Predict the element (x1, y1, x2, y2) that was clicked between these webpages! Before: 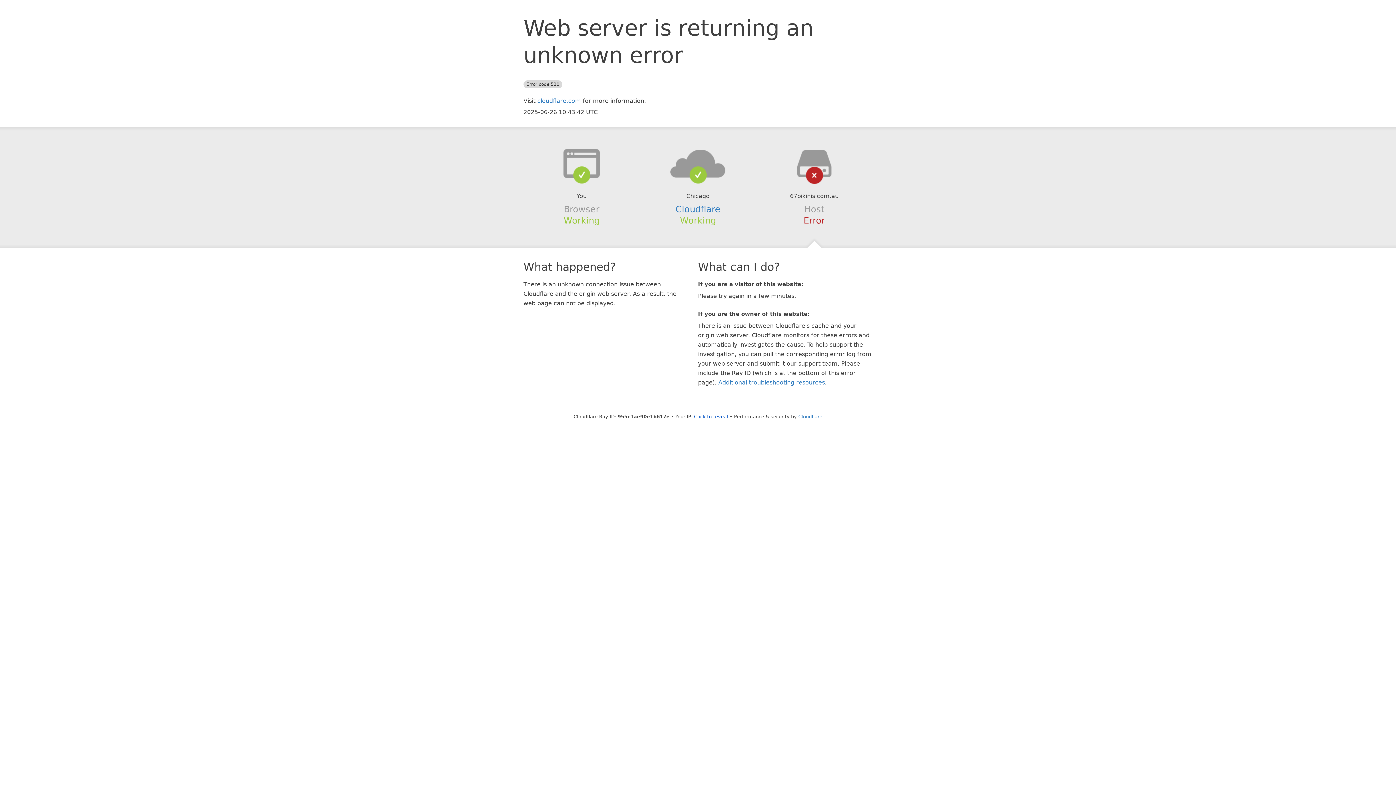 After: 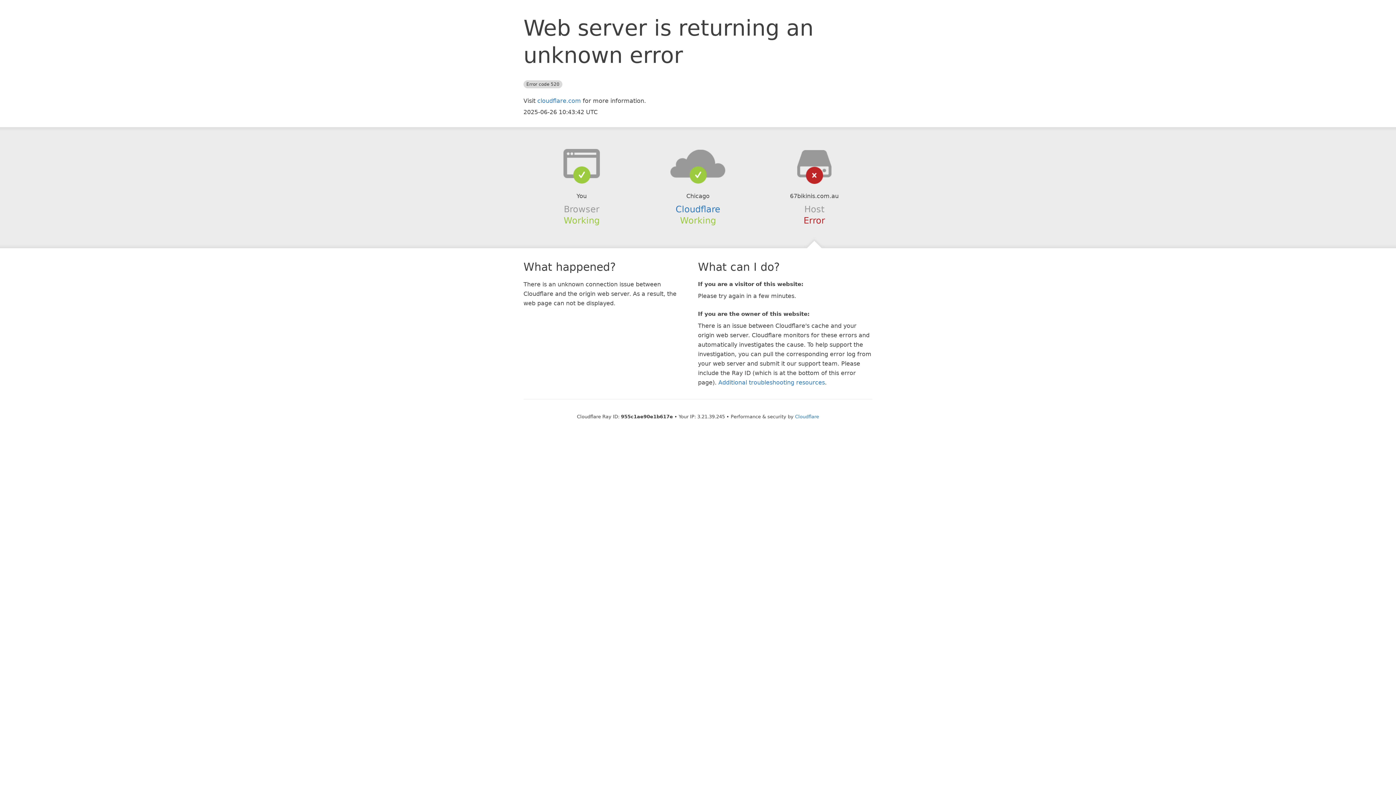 Action: label: Click to reveal bbox: (694, 414, 728, 419)